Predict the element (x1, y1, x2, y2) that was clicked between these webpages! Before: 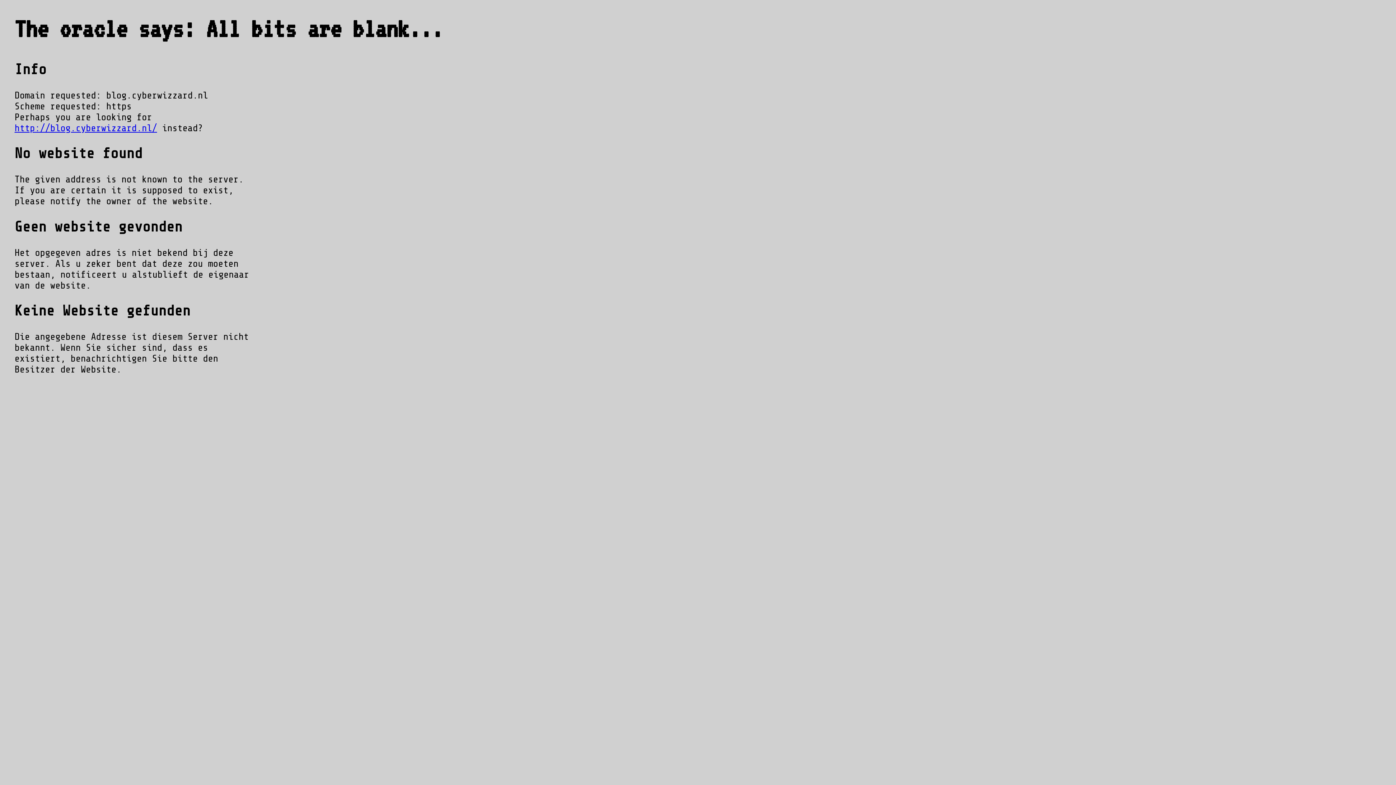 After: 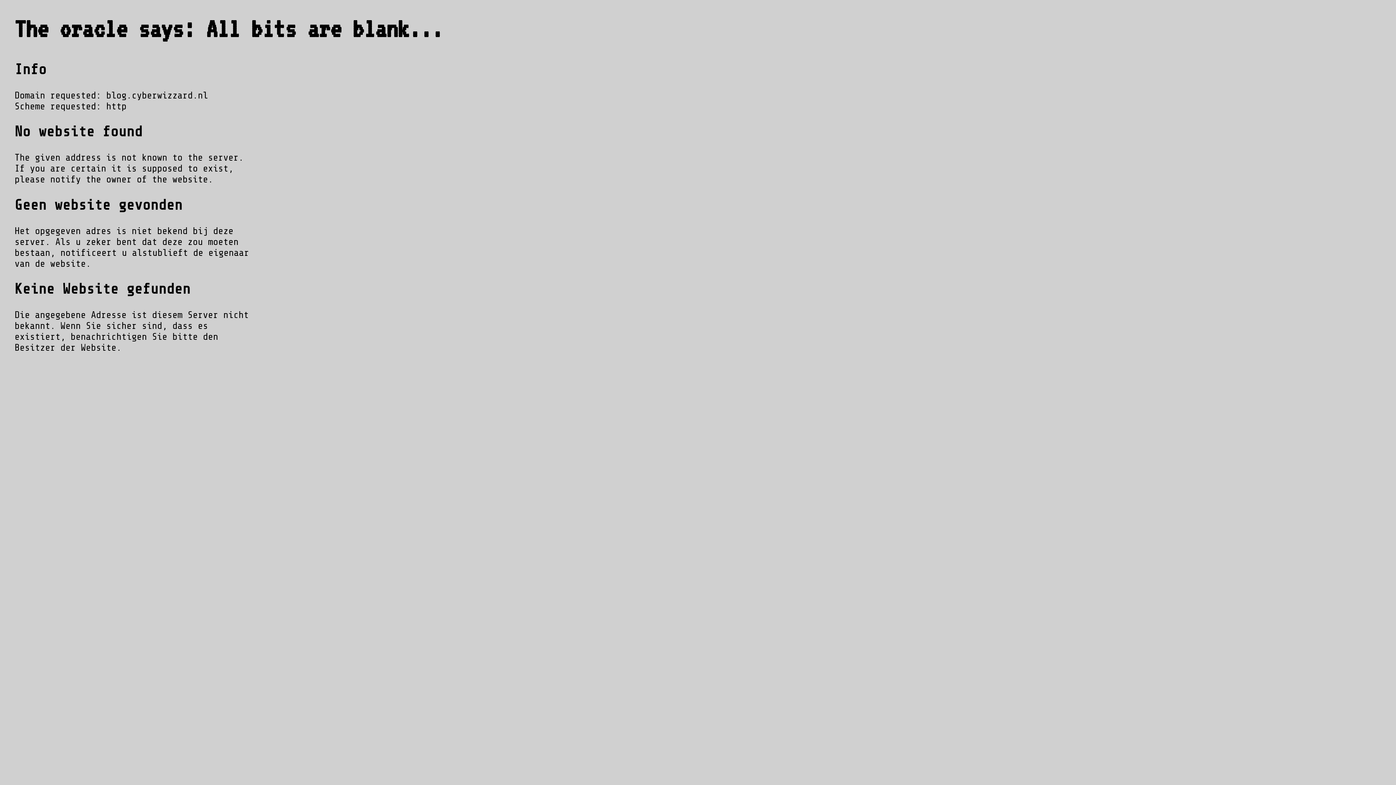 Action: bbox: (14, 122, 157, 133) label: http://blog.cyberwizzard.nl/